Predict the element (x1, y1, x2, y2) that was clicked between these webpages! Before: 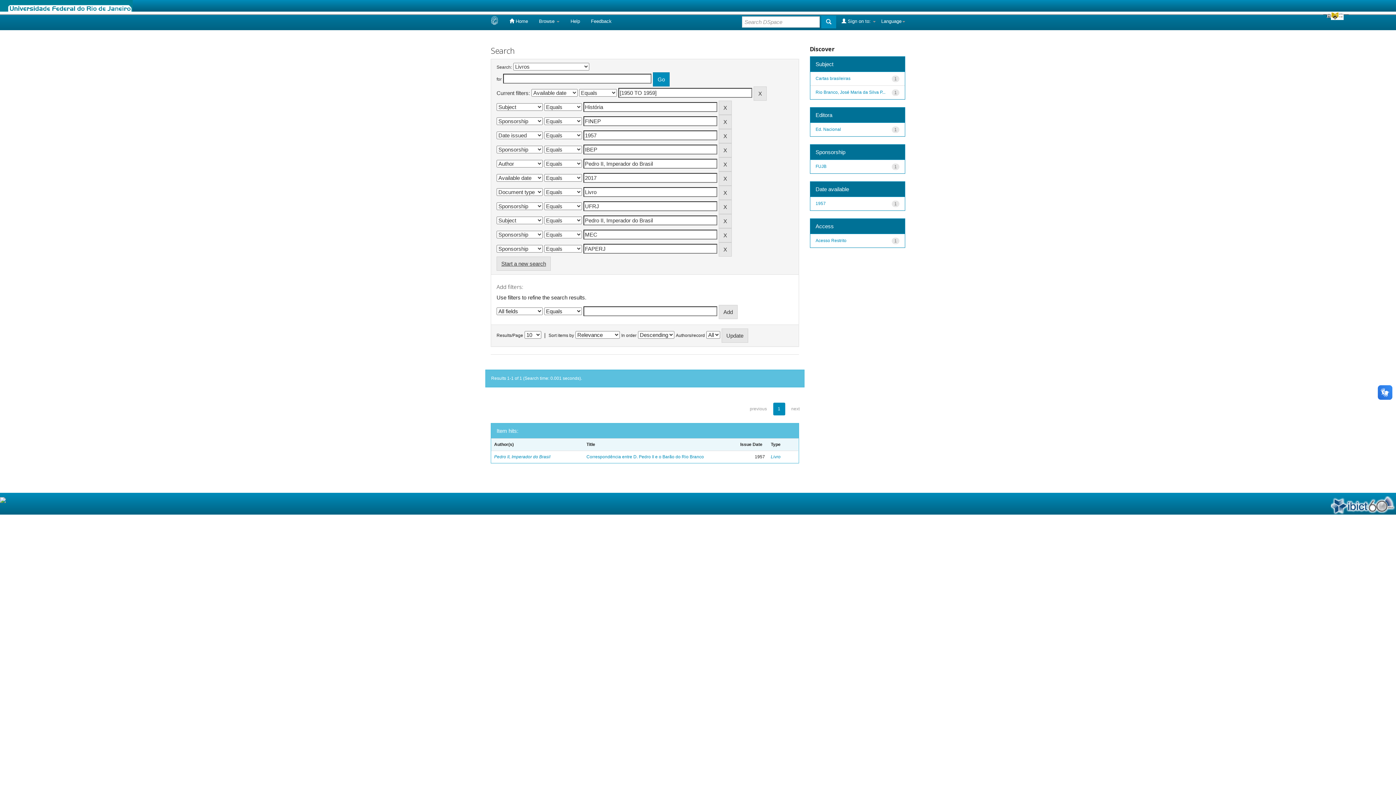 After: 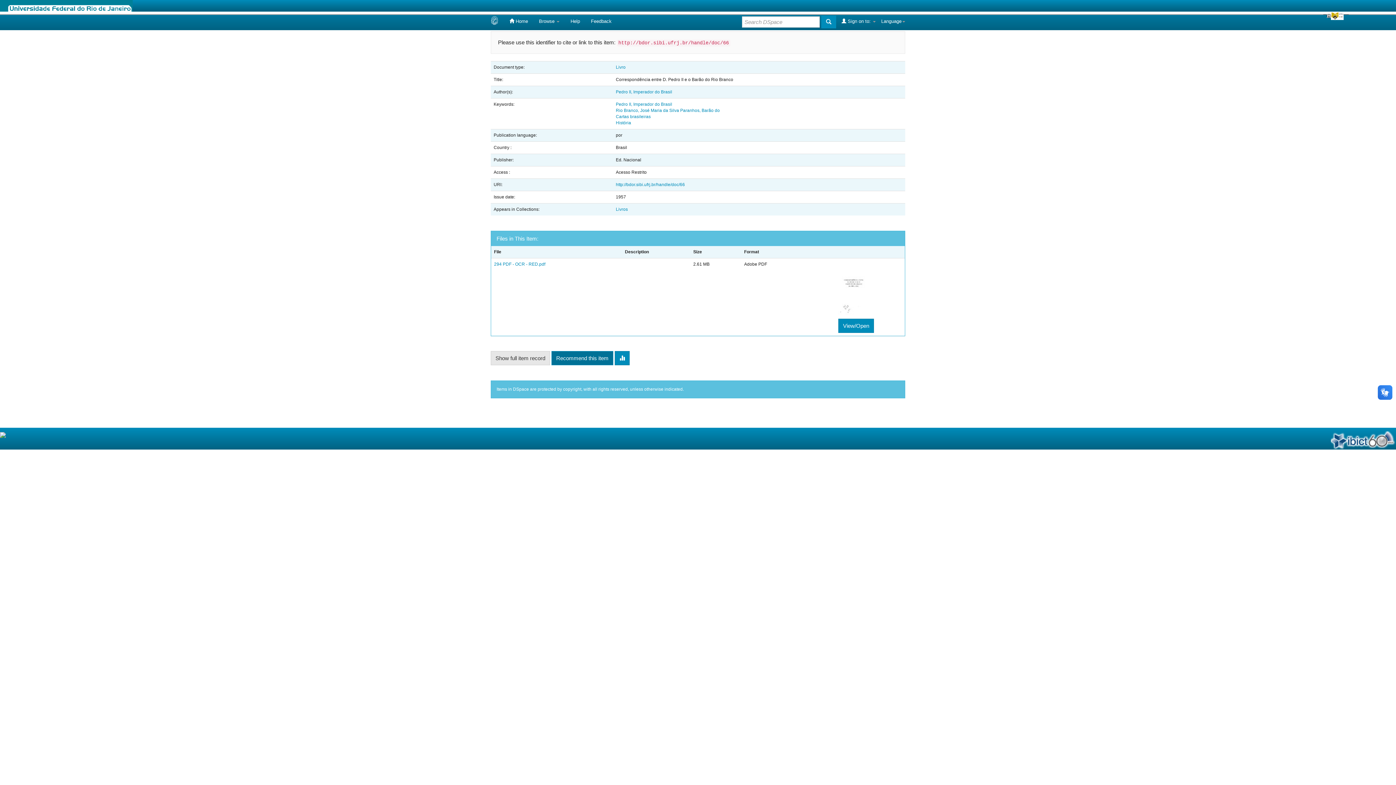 Action: label: Correspondência entre D. Pedro II e o Barão do Rio Branco bbox: (586, 454, 704, 459)